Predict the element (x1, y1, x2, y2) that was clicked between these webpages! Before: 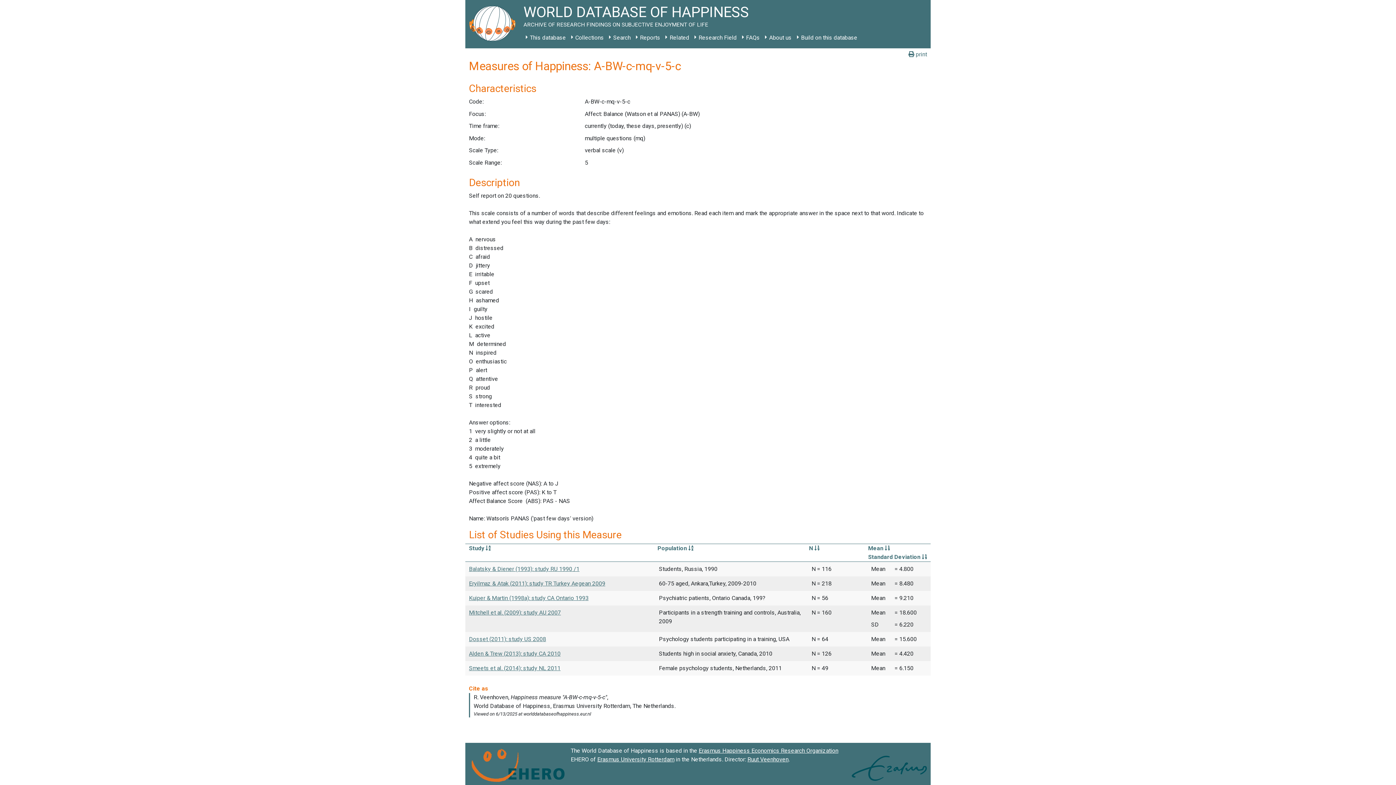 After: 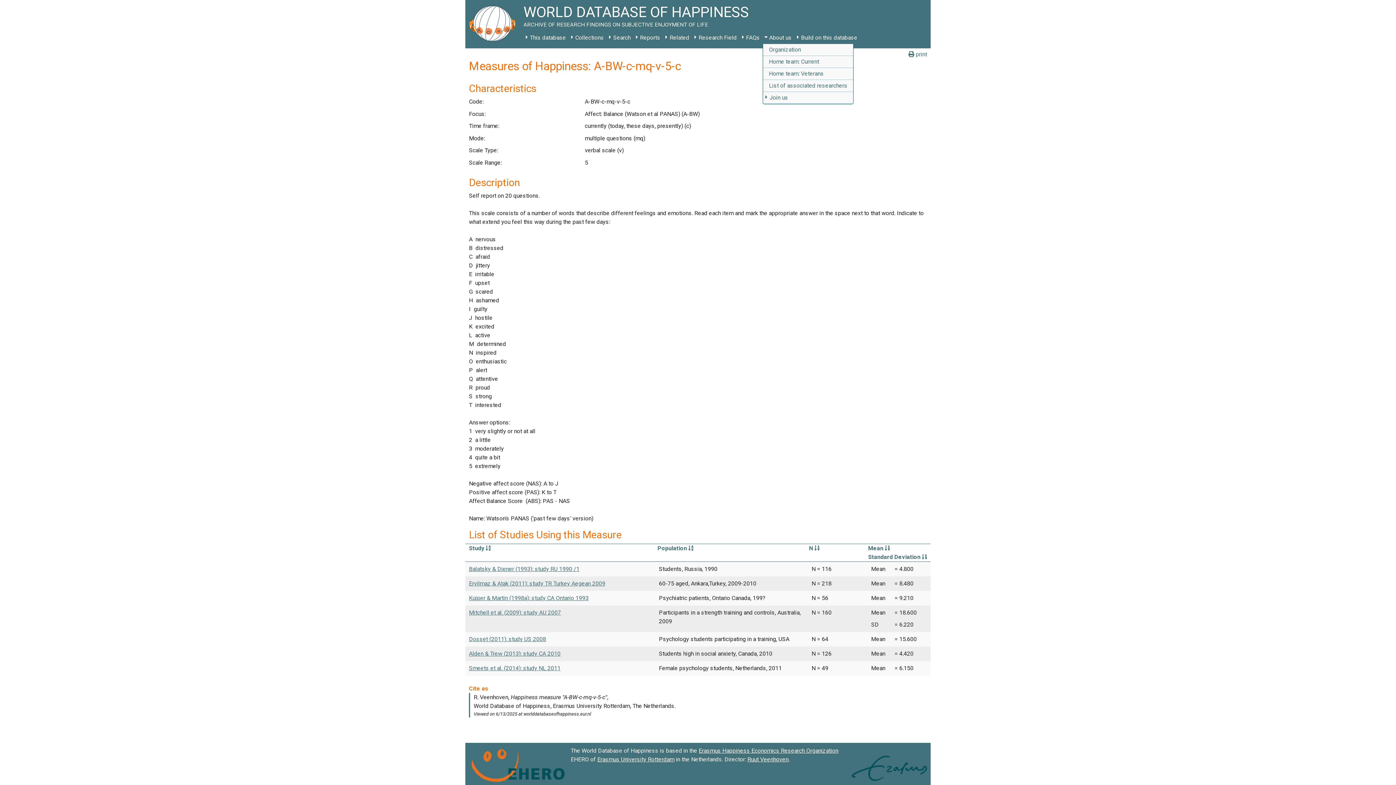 Action: bbox: (762, 31, 794, 44) label: About us